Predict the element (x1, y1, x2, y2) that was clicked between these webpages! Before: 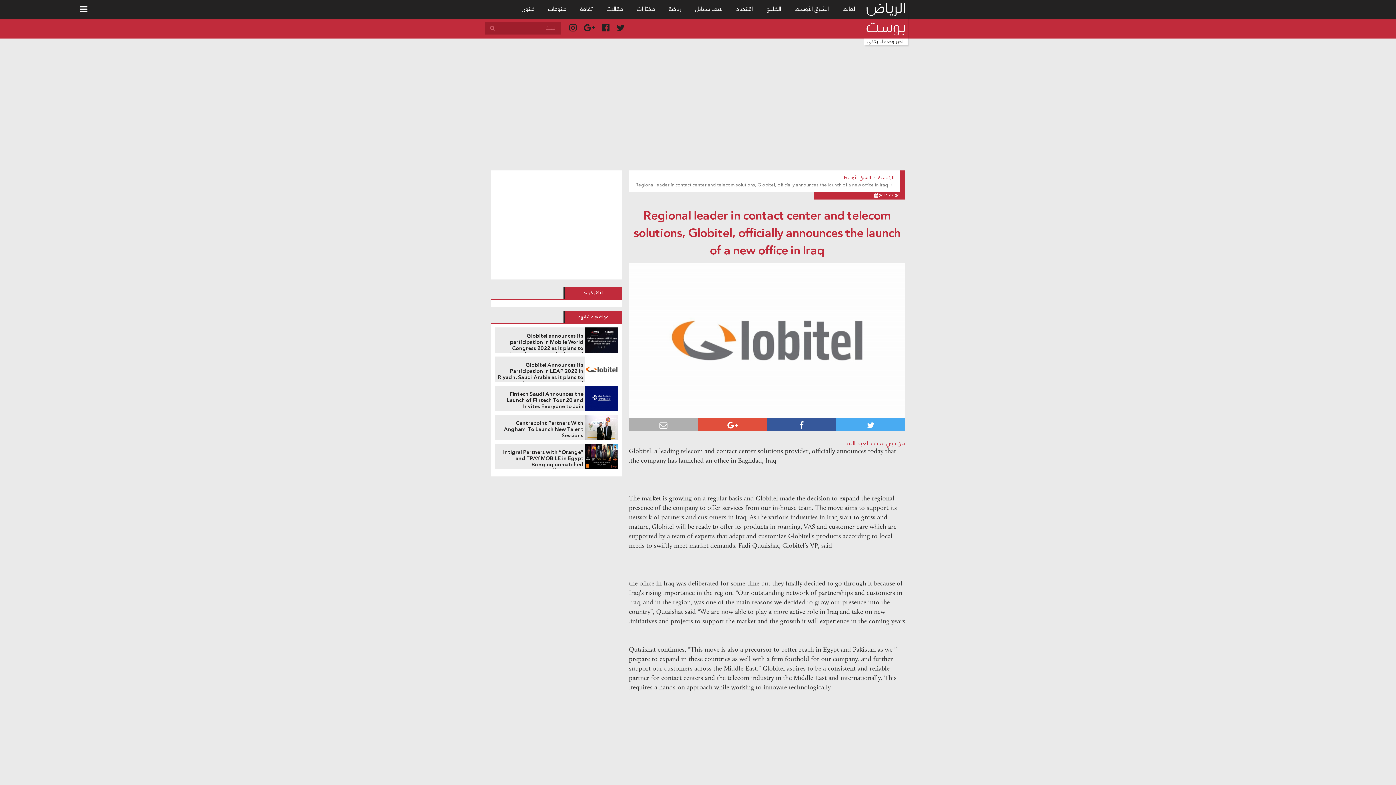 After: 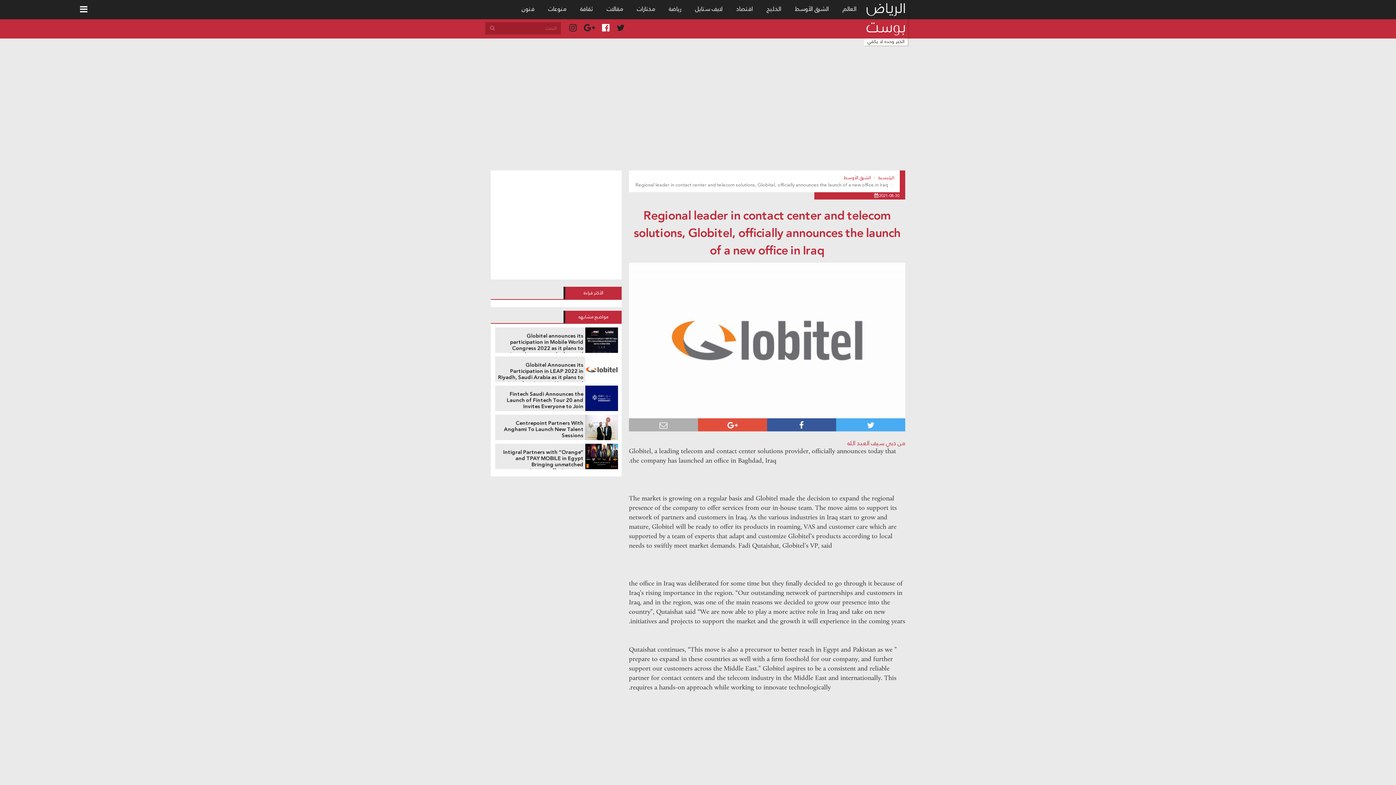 Action: bbox: (599, 21, 612, 35)